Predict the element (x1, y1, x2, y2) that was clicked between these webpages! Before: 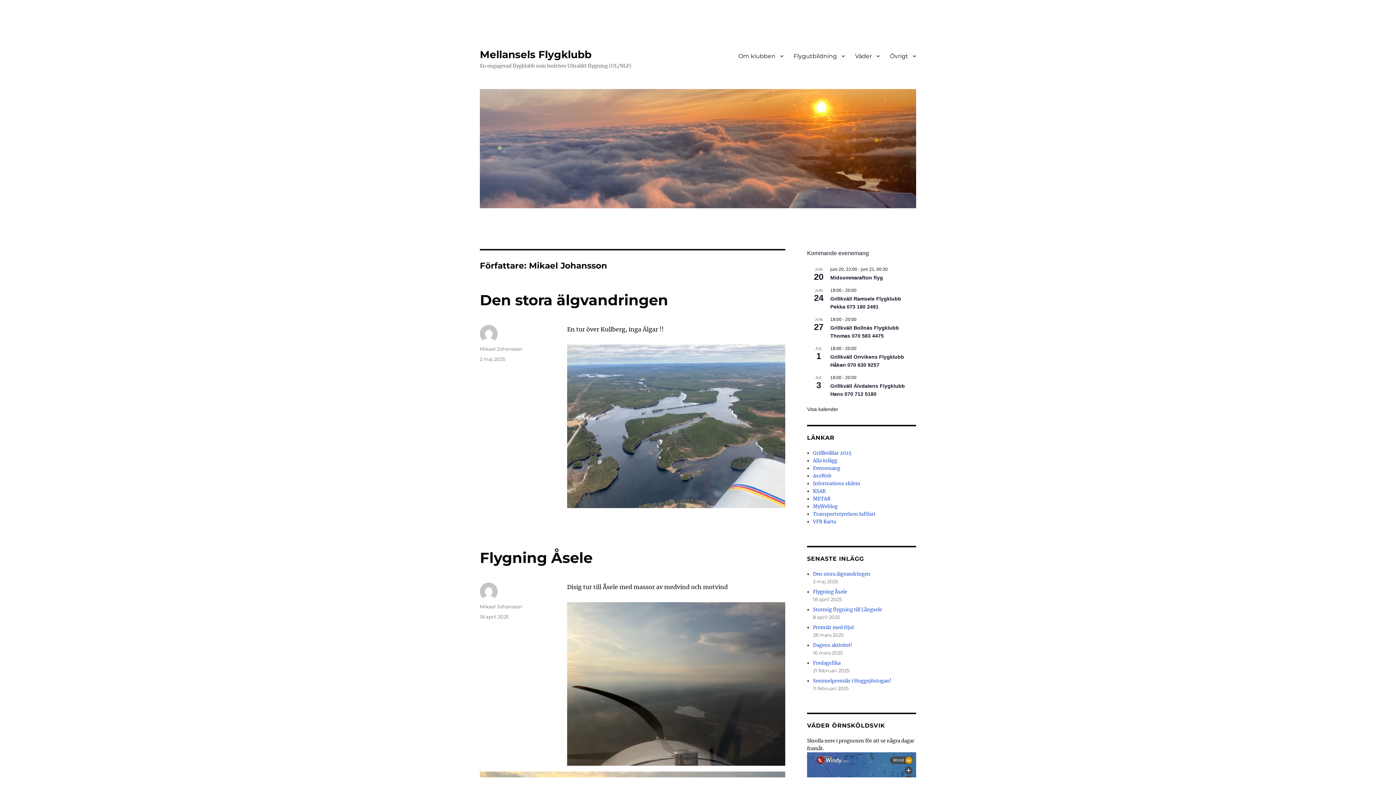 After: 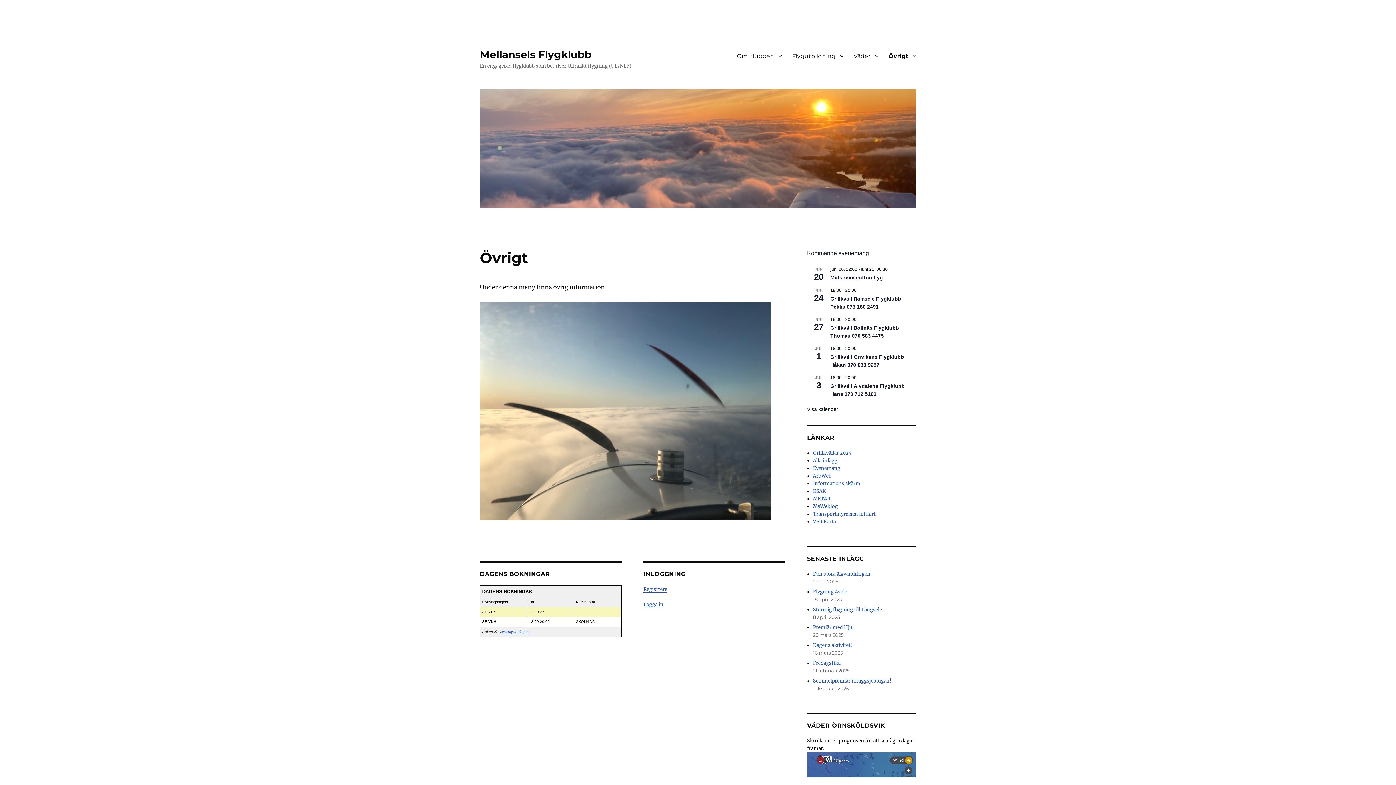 Action: bbox: (885, 48, 921, 63) label: Övrigt